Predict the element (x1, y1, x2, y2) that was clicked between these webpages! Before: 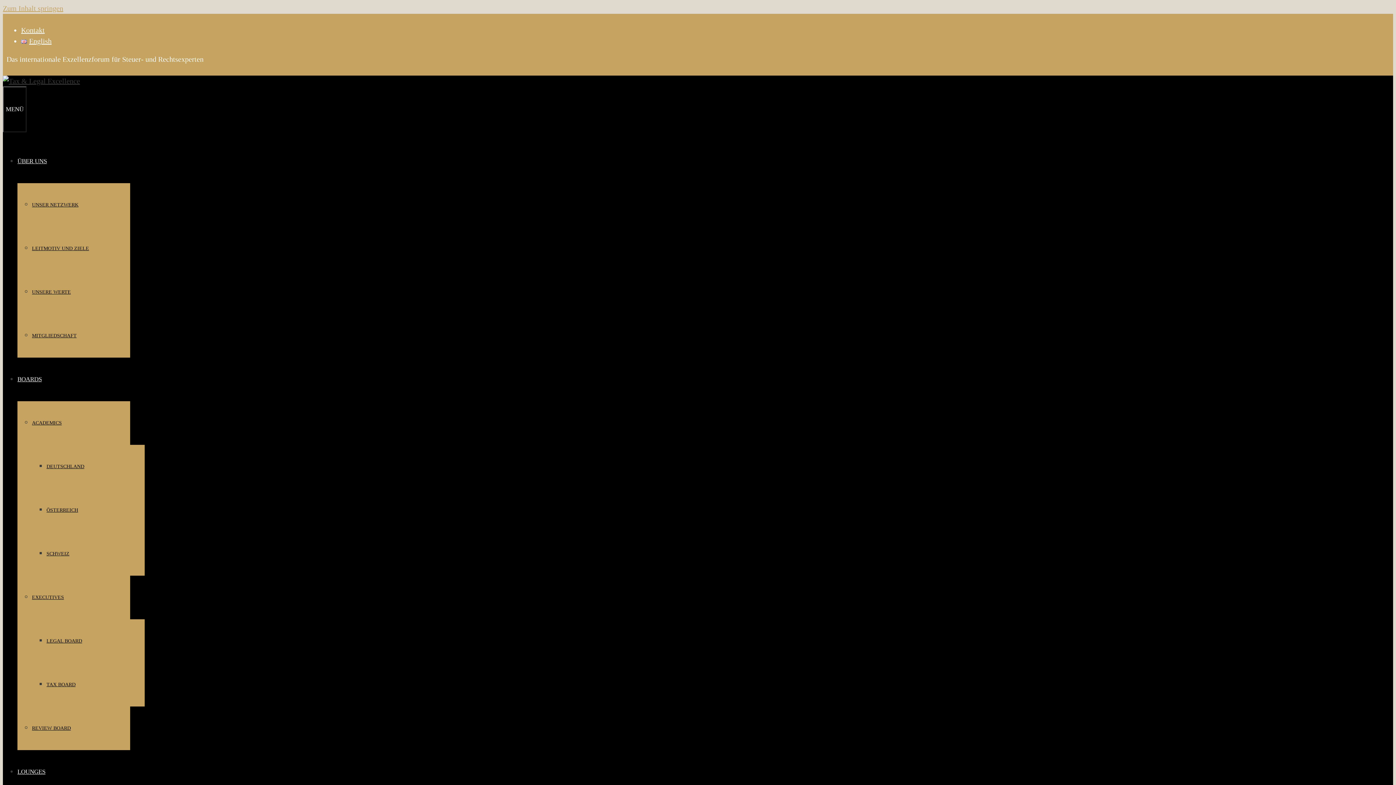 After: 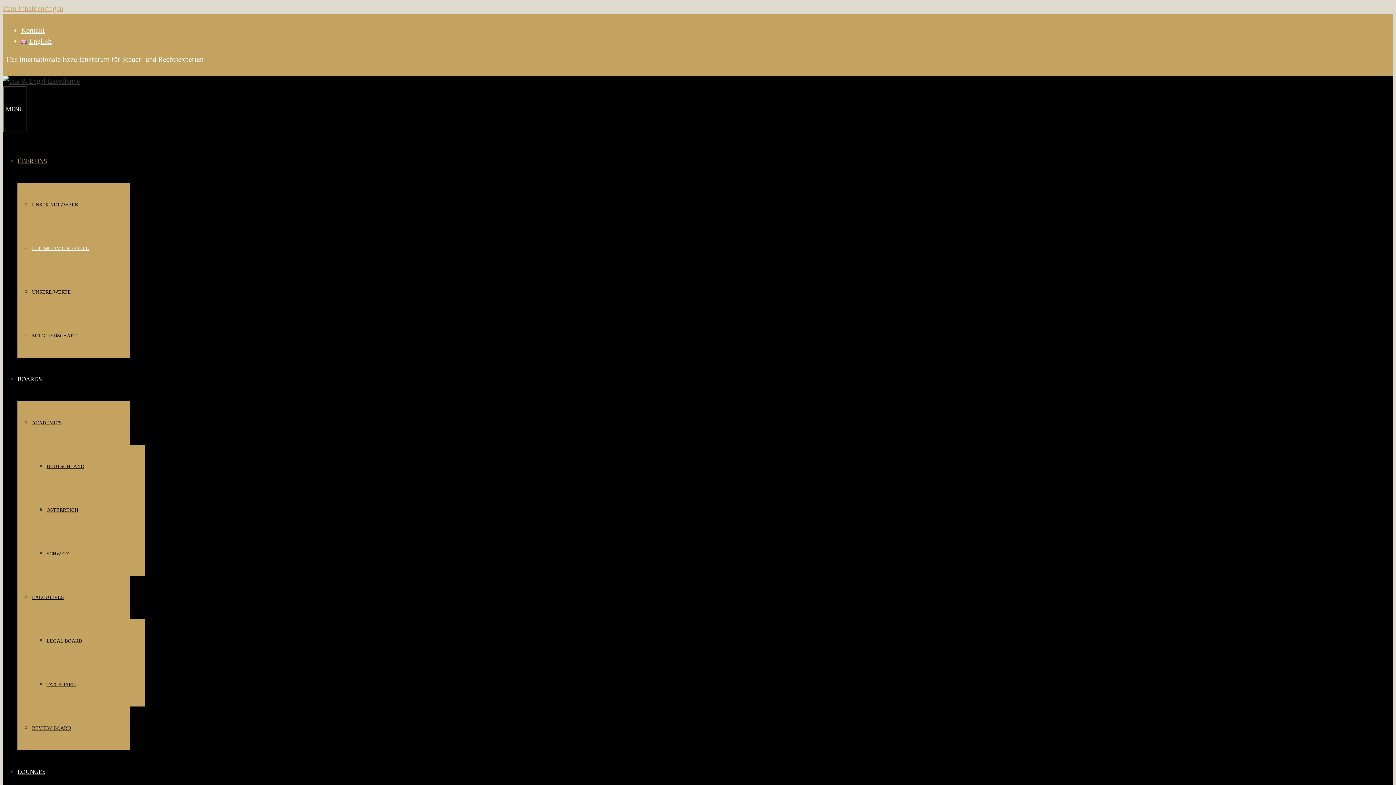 Action: label: LEITMOTIV UND ZIELE bbox: (32, 245, 89, 251)